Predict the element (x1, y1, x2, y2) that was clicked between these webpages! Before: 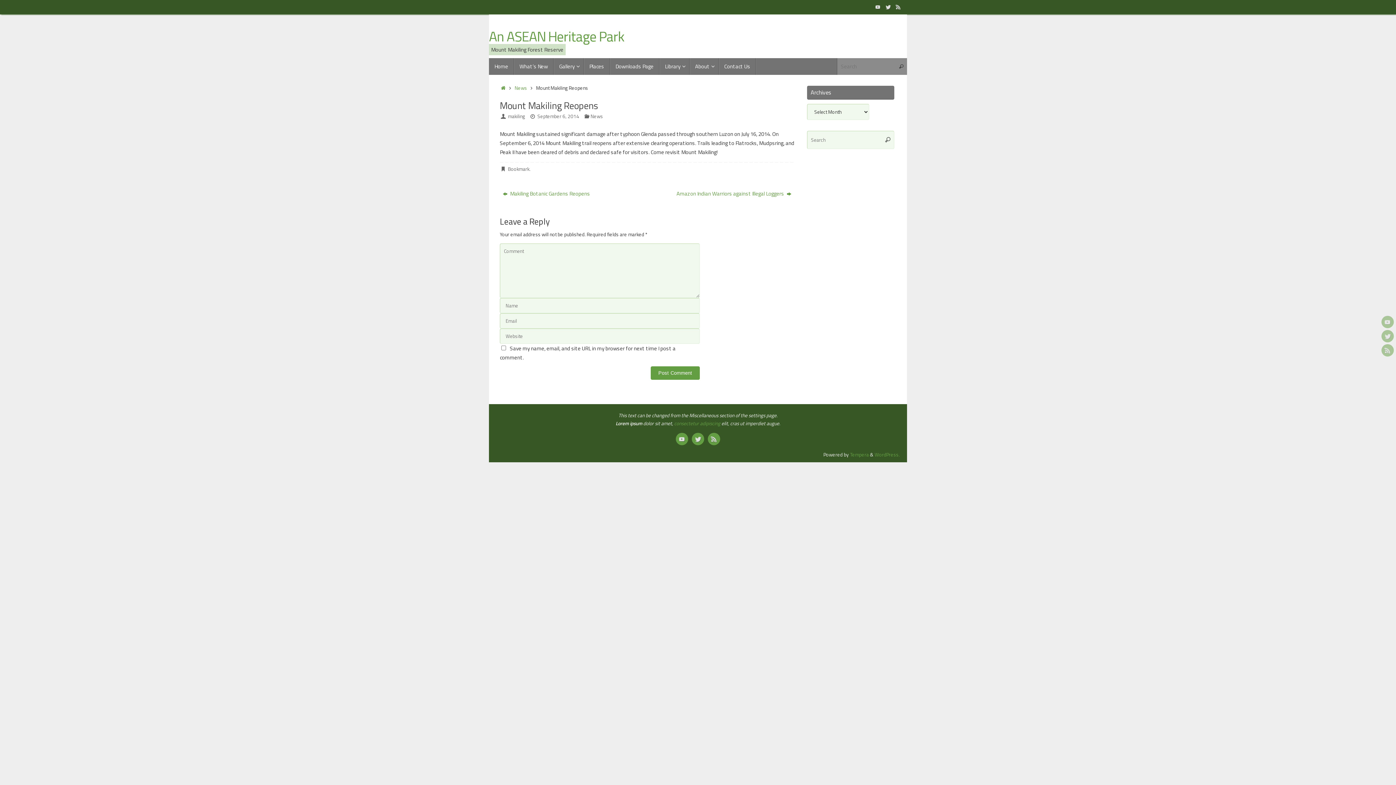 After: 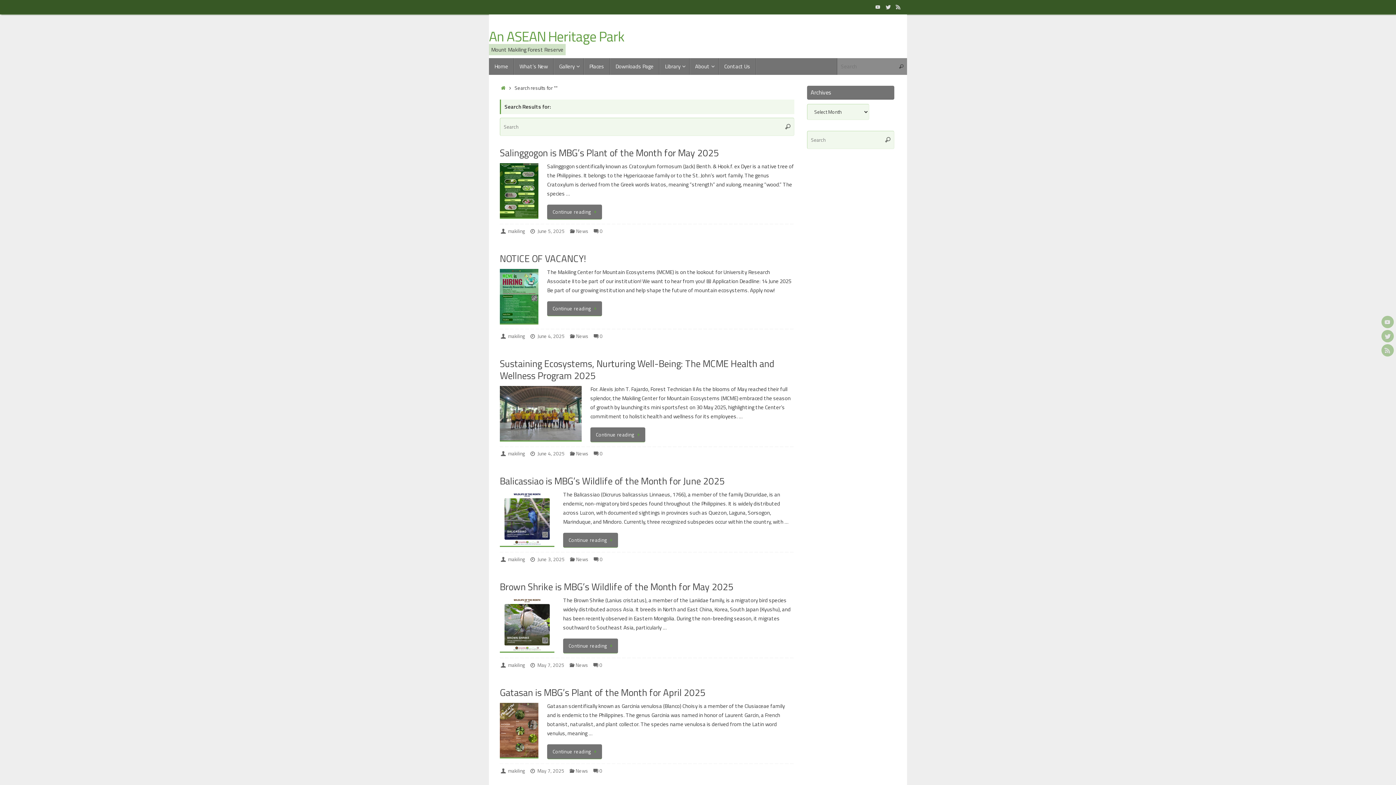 Action: label: Search bbox: (895, 58, 907, 74)